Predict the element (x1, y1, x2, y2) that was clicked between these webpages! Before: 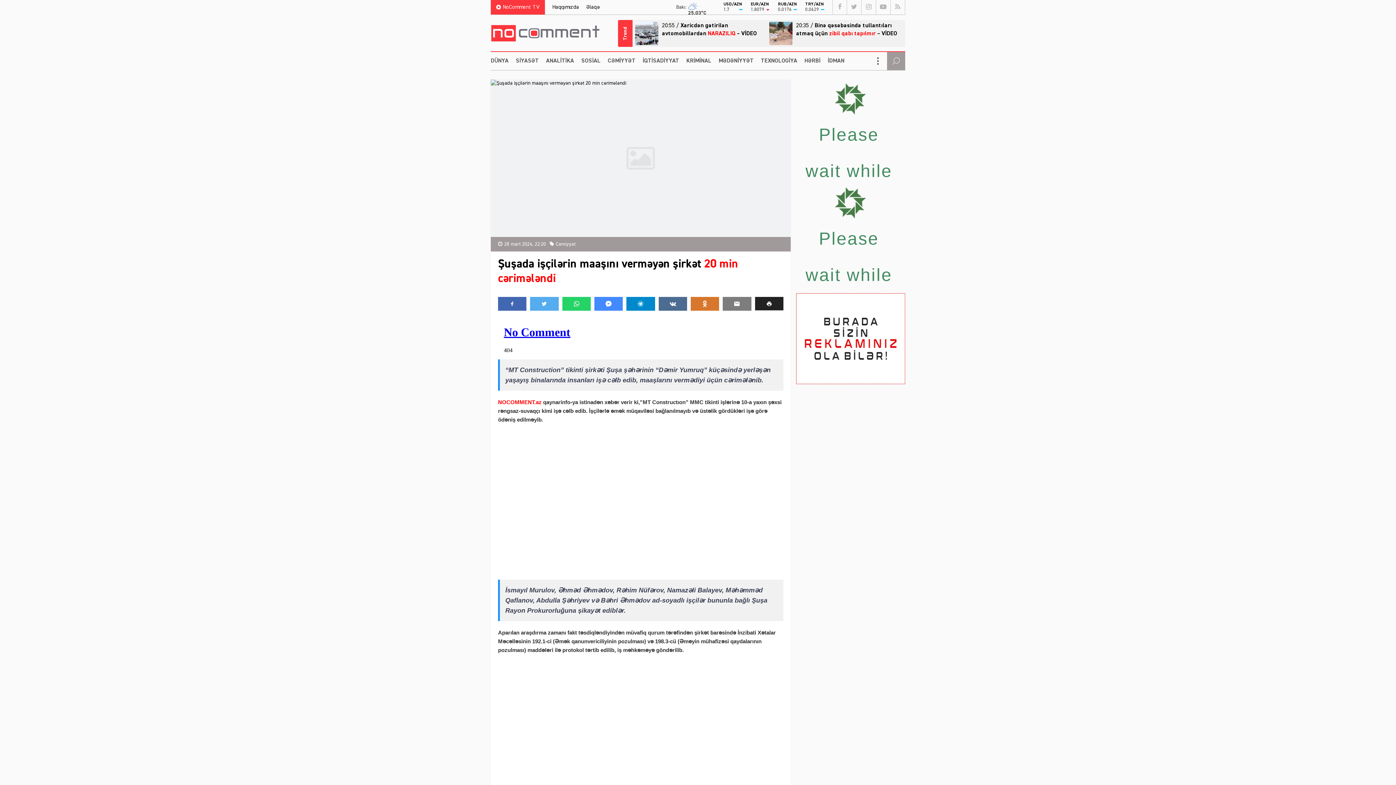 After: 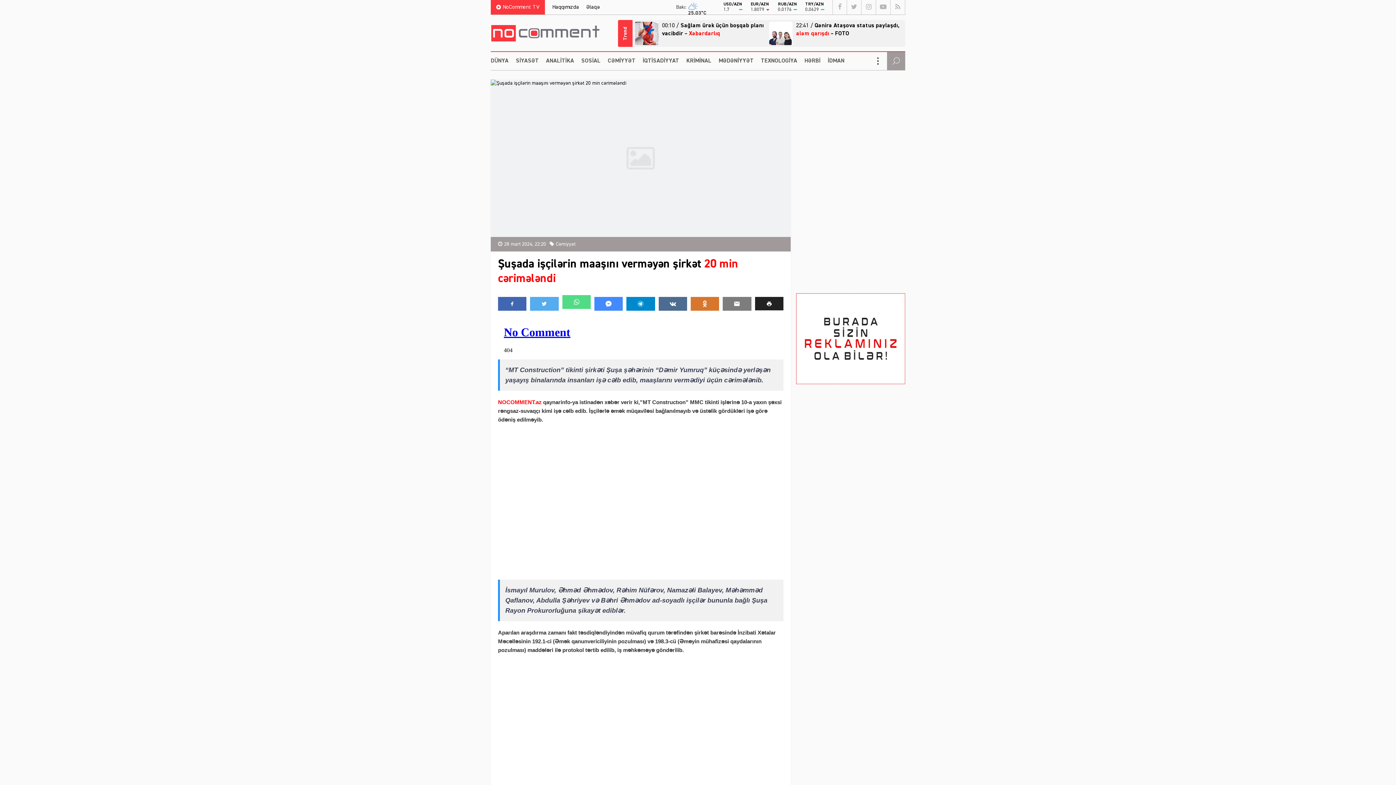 Action: bbox: (562, 297, 590, 310)